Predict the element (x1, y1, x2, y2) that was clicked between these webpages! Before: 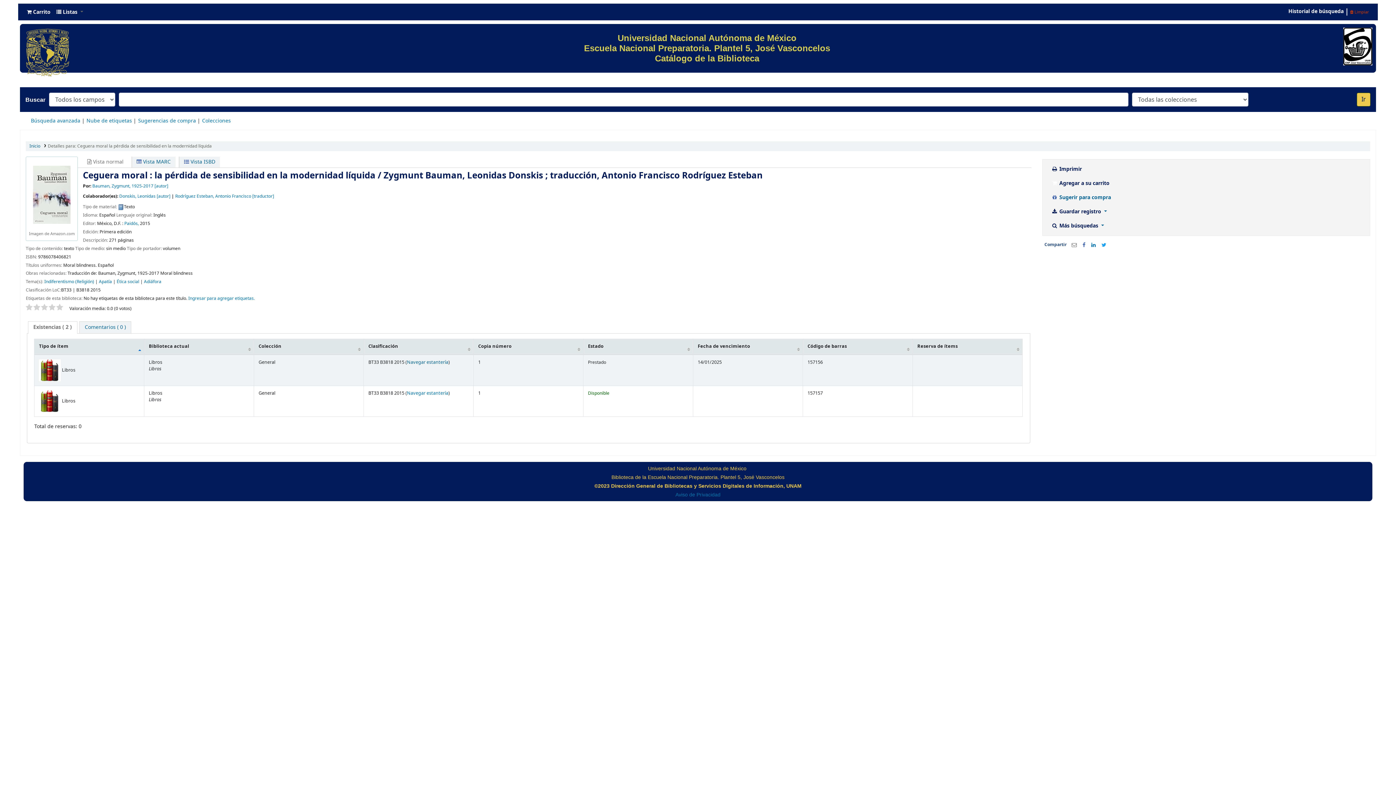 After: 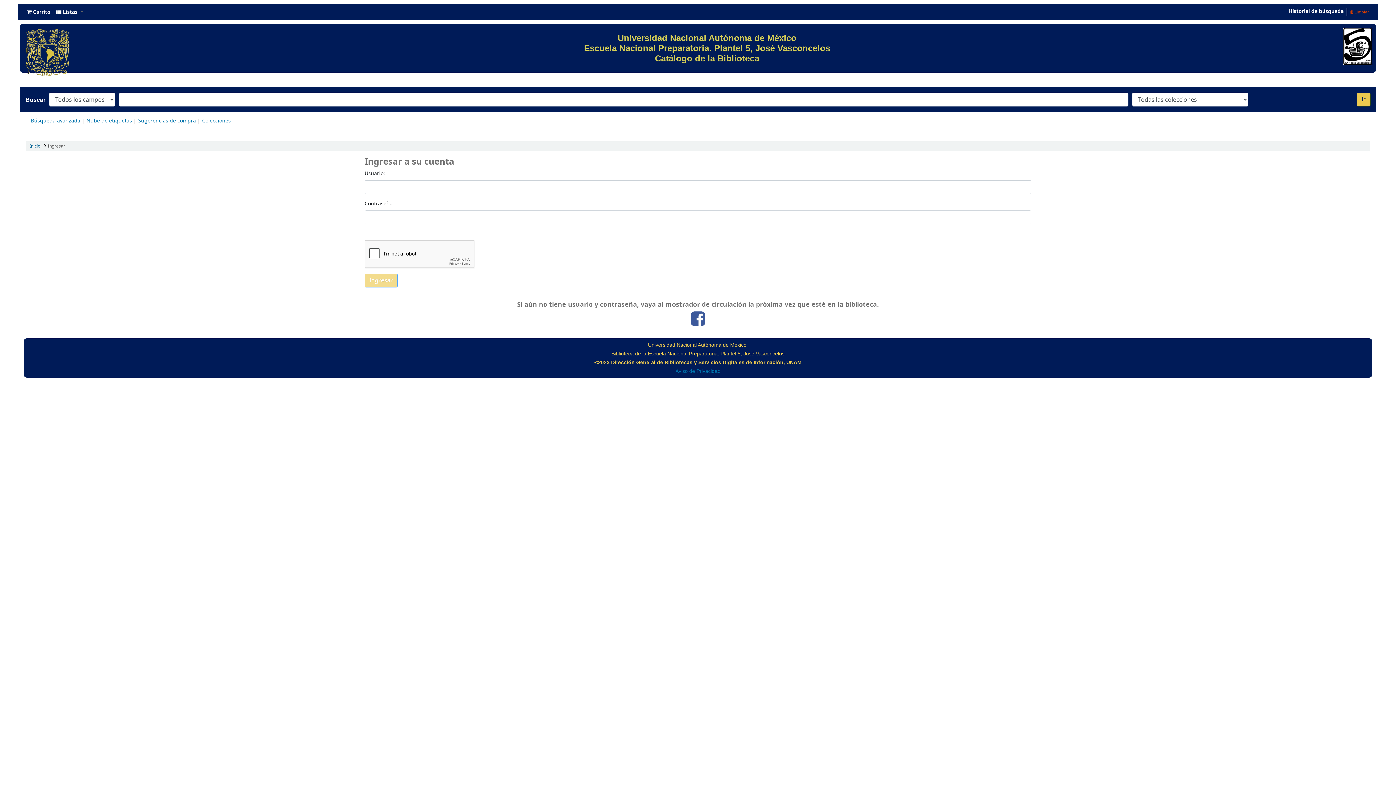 Action: label:  Sugerir para compra bbox: (1045, 190, 1117, 204)